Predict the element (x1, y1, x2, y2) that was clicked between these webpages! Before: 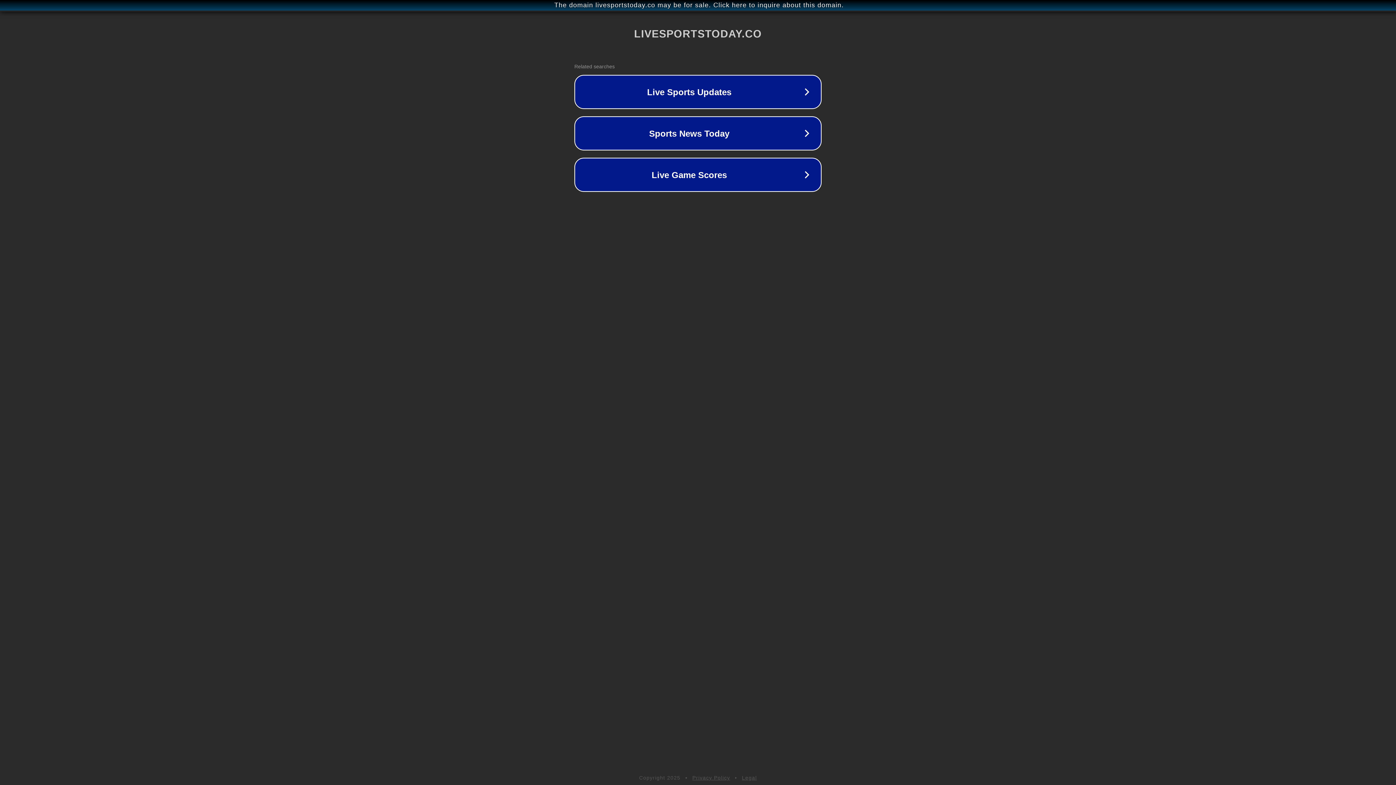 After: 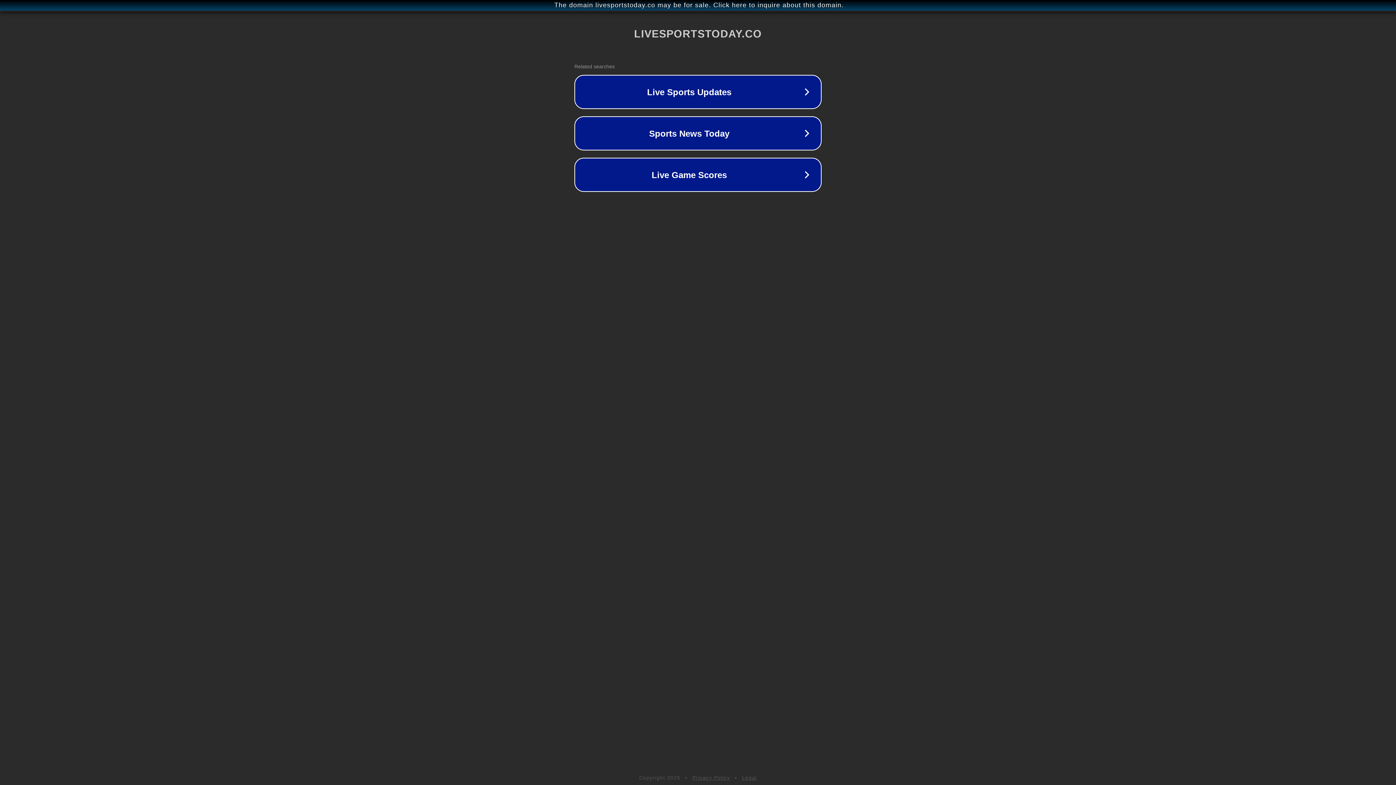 Action: label: Privacy Policy bbox: (692, 775, 730, 781)